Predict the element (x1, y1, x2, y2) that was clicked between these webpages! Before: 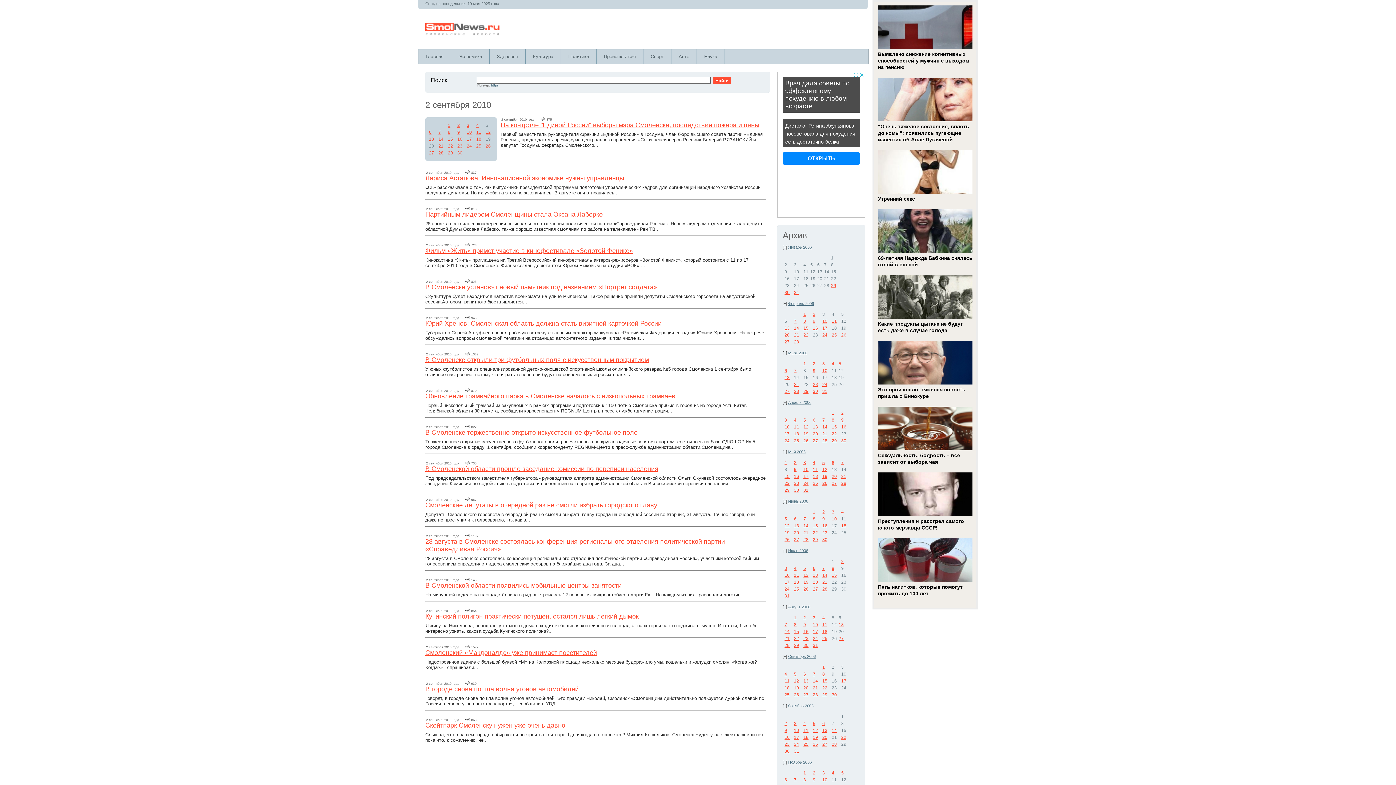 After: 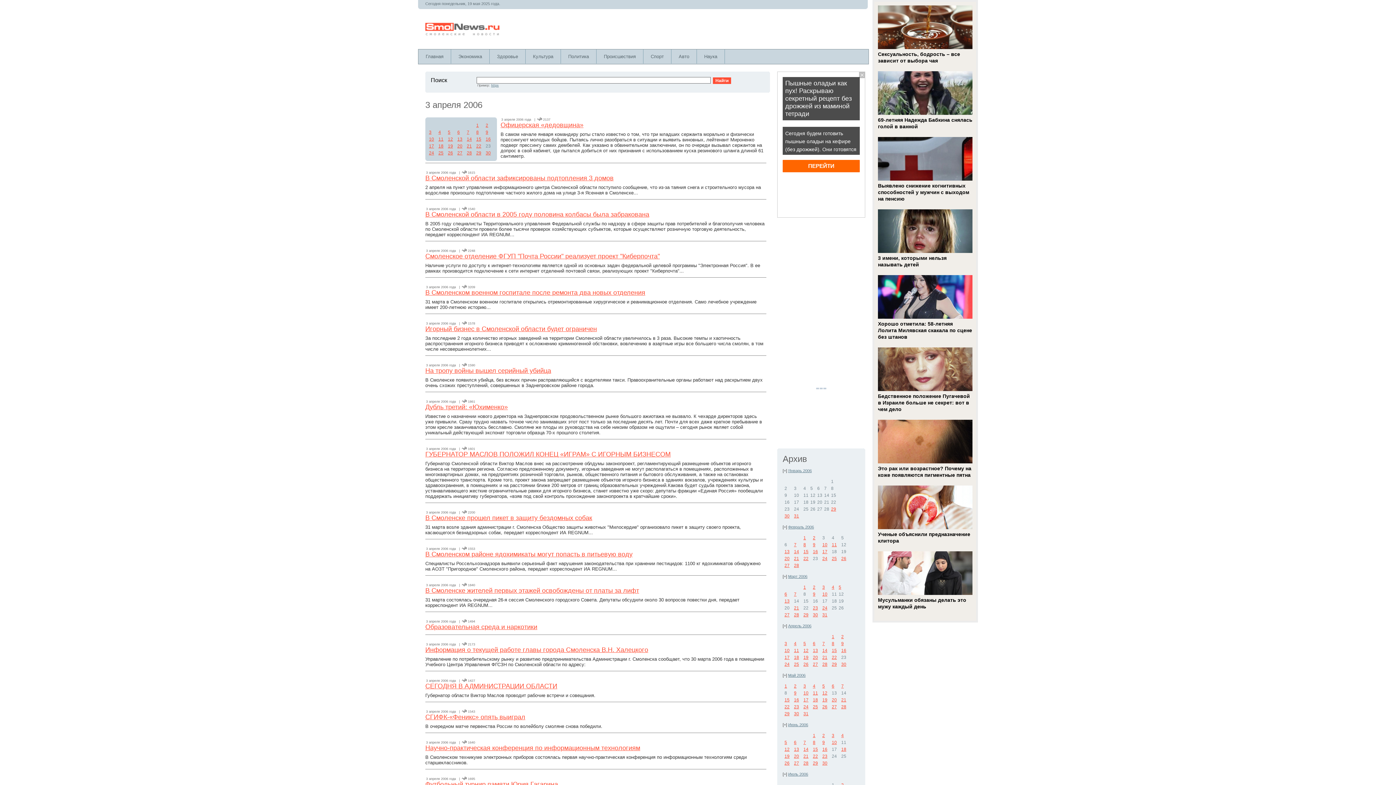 Action: bbox: (784, 417, 787, 422) label: 3